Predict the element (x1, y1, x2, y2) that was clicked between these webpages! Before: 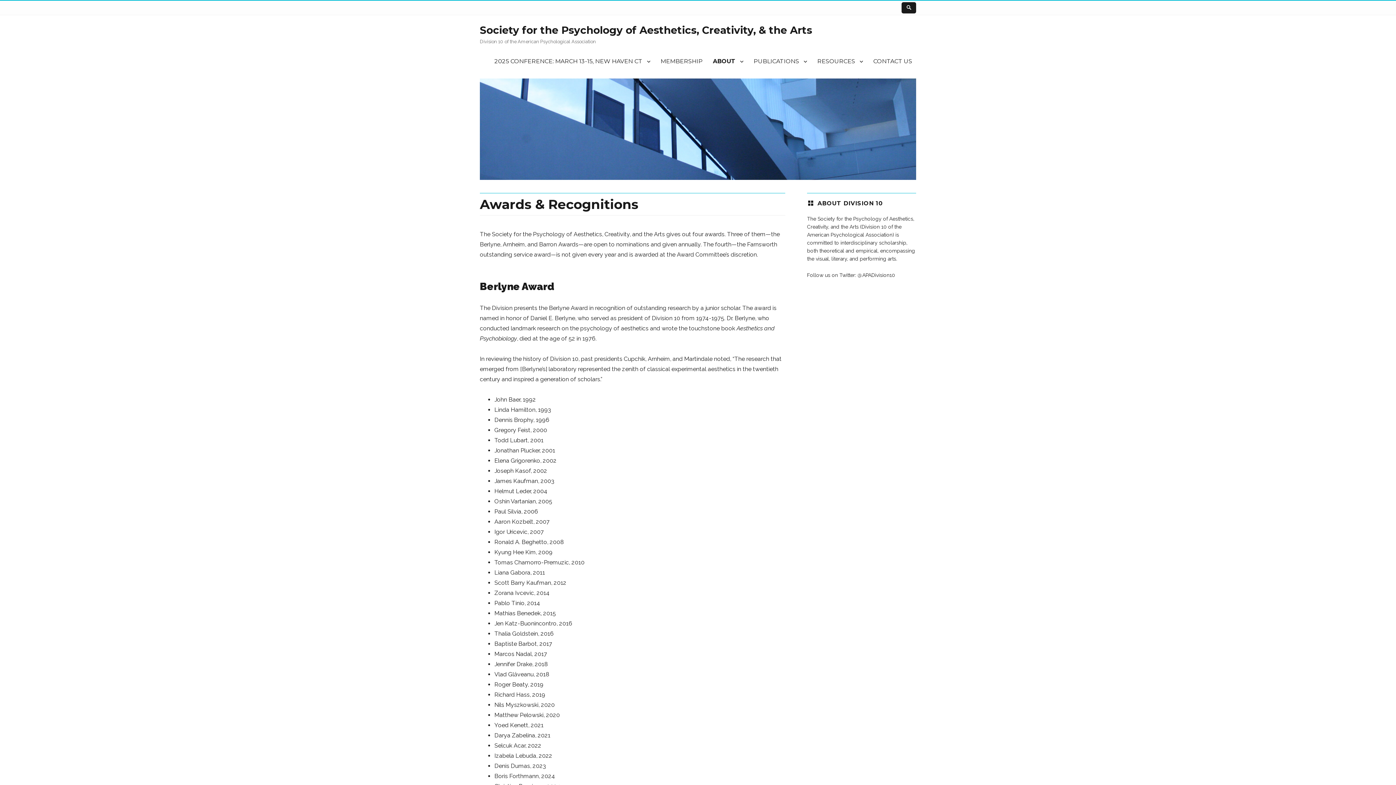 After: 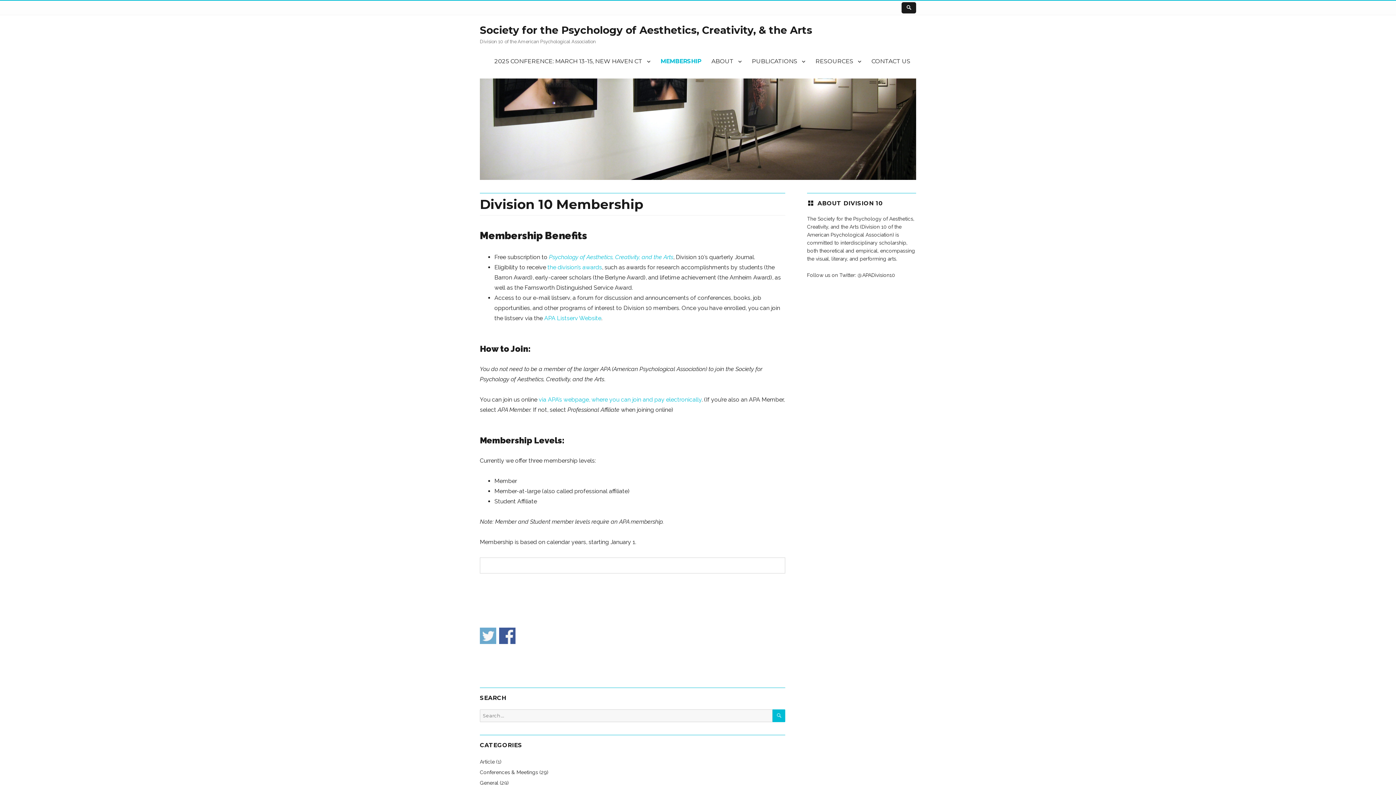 Action: label: MEMBERSHIP bbox: (655, 53, 708, 69)